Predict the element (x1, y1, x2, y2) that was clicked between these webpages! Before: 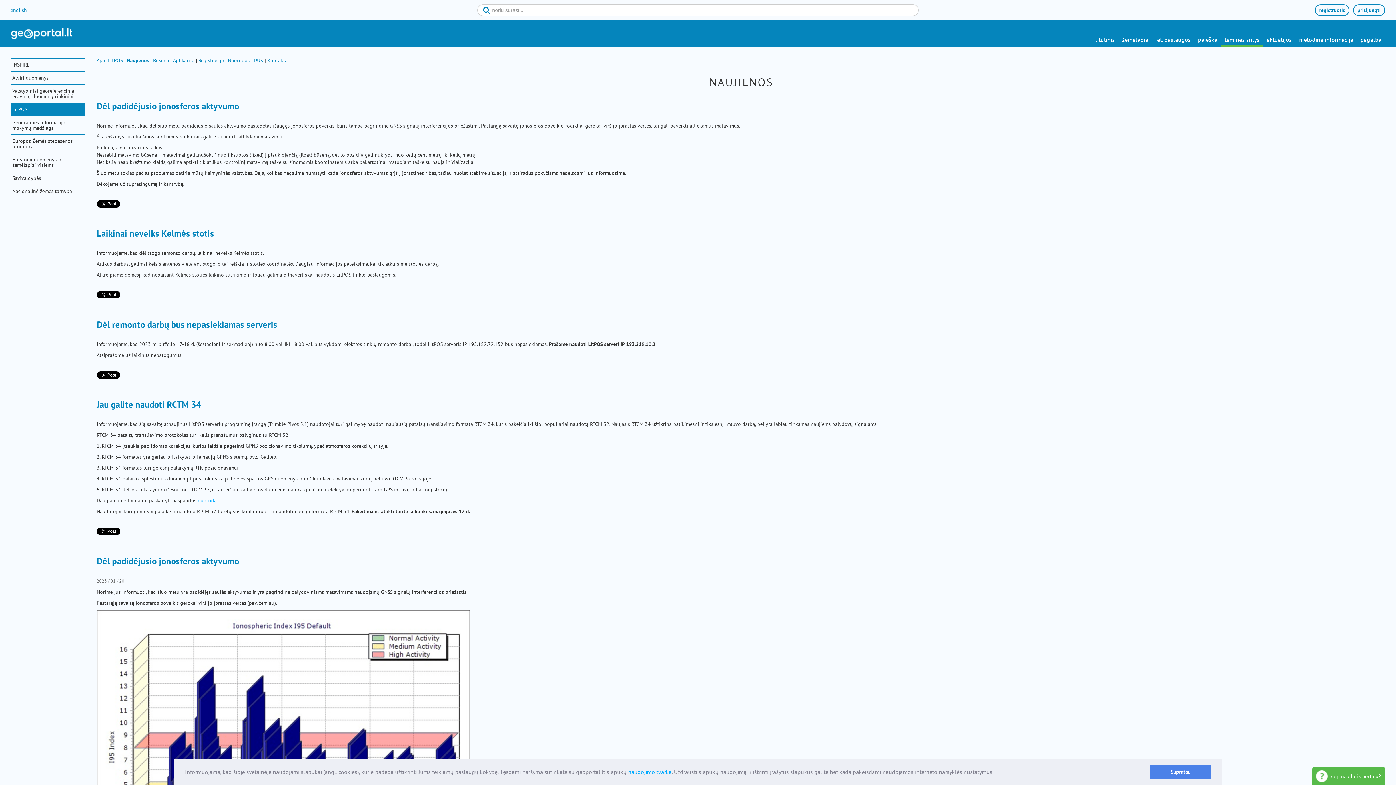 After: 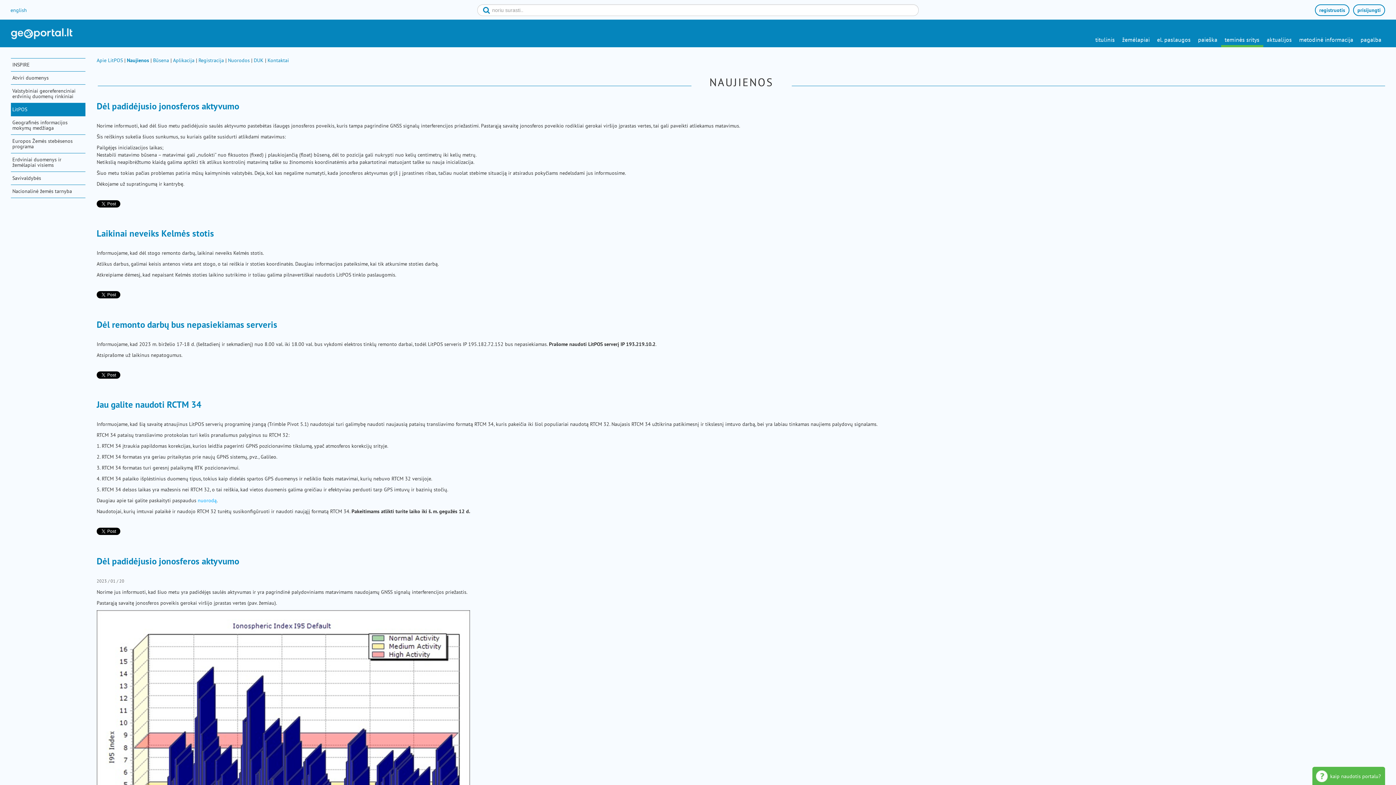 Action: label: dismiss cookie message bbox: (1150, 765, 1211, 779)